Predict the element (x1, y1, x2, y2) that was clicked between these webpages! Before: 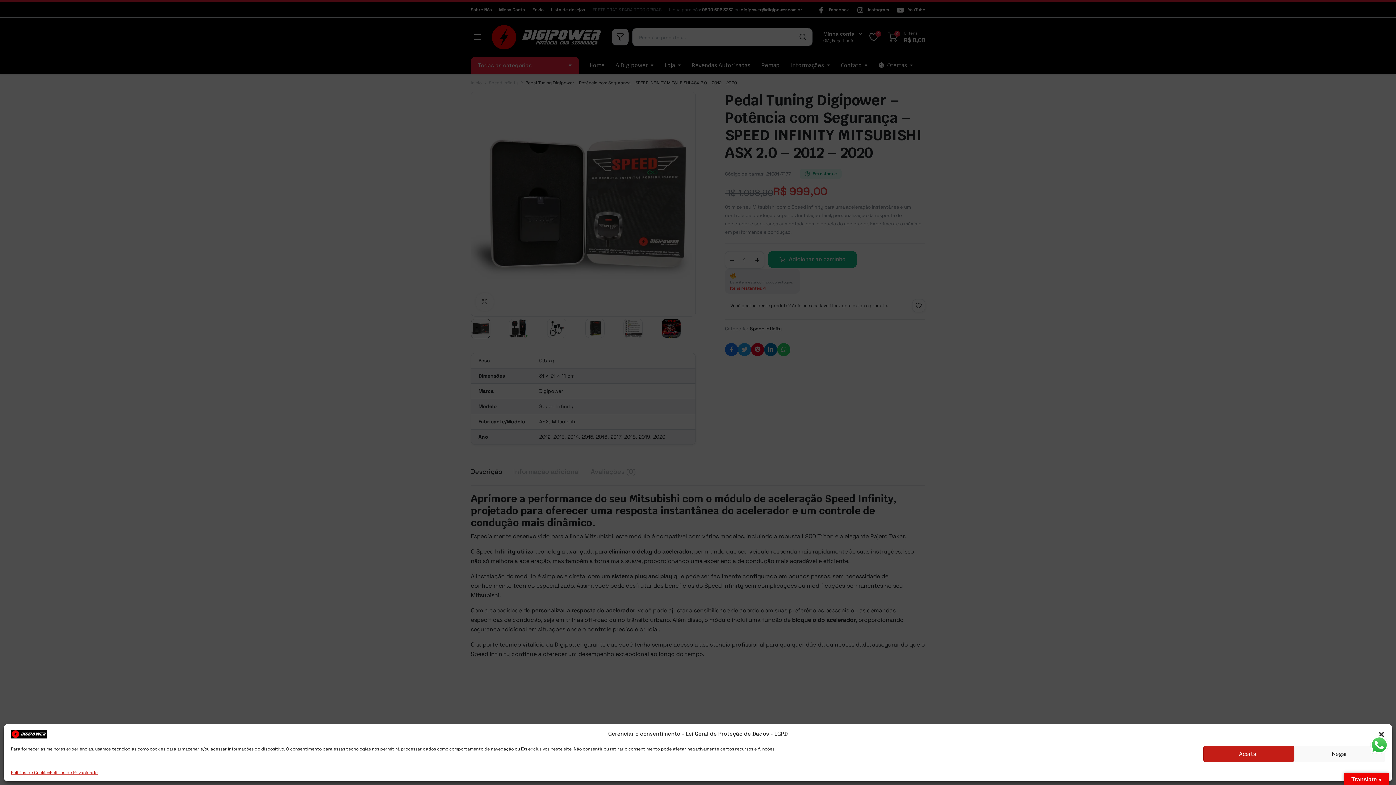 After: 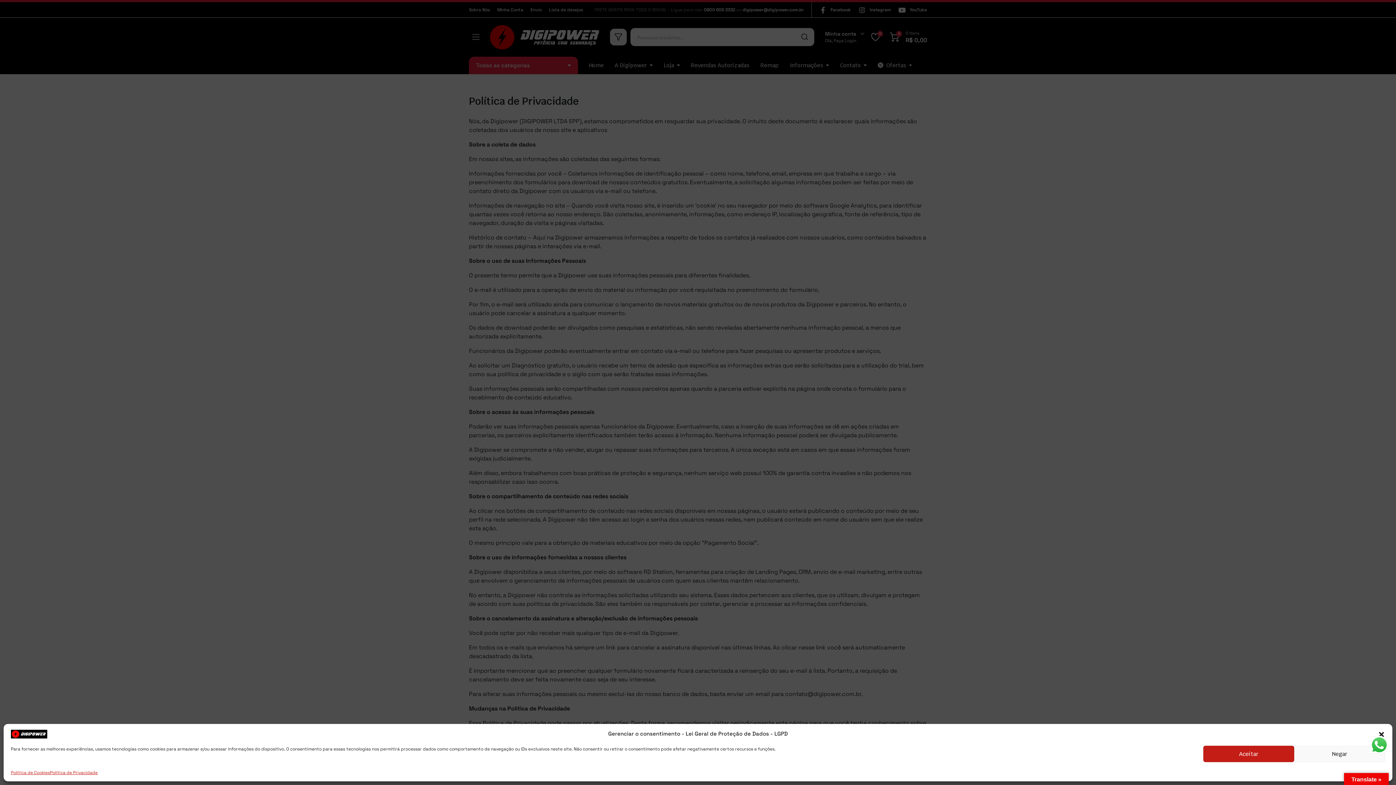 Action: bbox: (49, 769, 97, 776) label: Política de Privacidade